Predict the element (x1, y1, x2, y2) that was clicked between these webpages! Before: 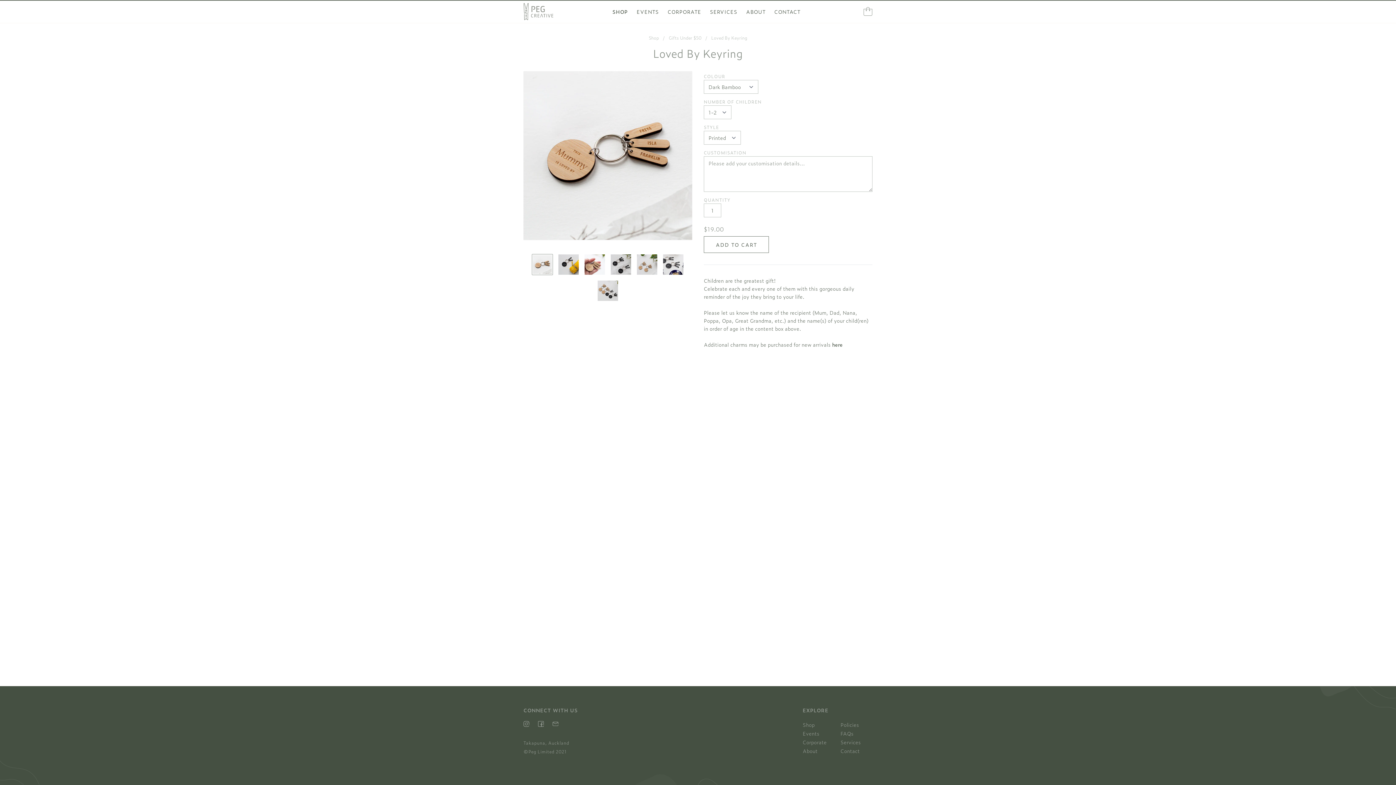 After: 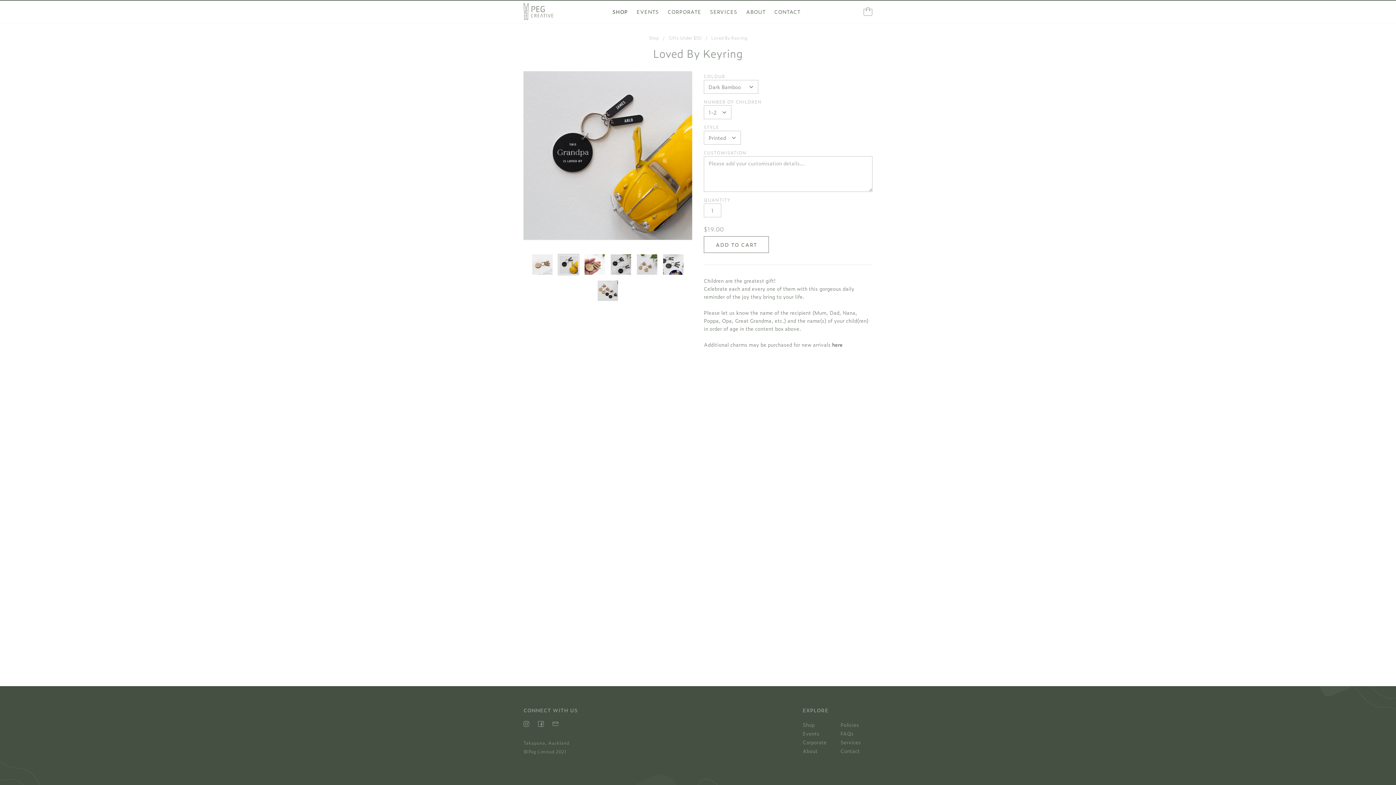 Action: bbox: (558, 254, 578, 274)